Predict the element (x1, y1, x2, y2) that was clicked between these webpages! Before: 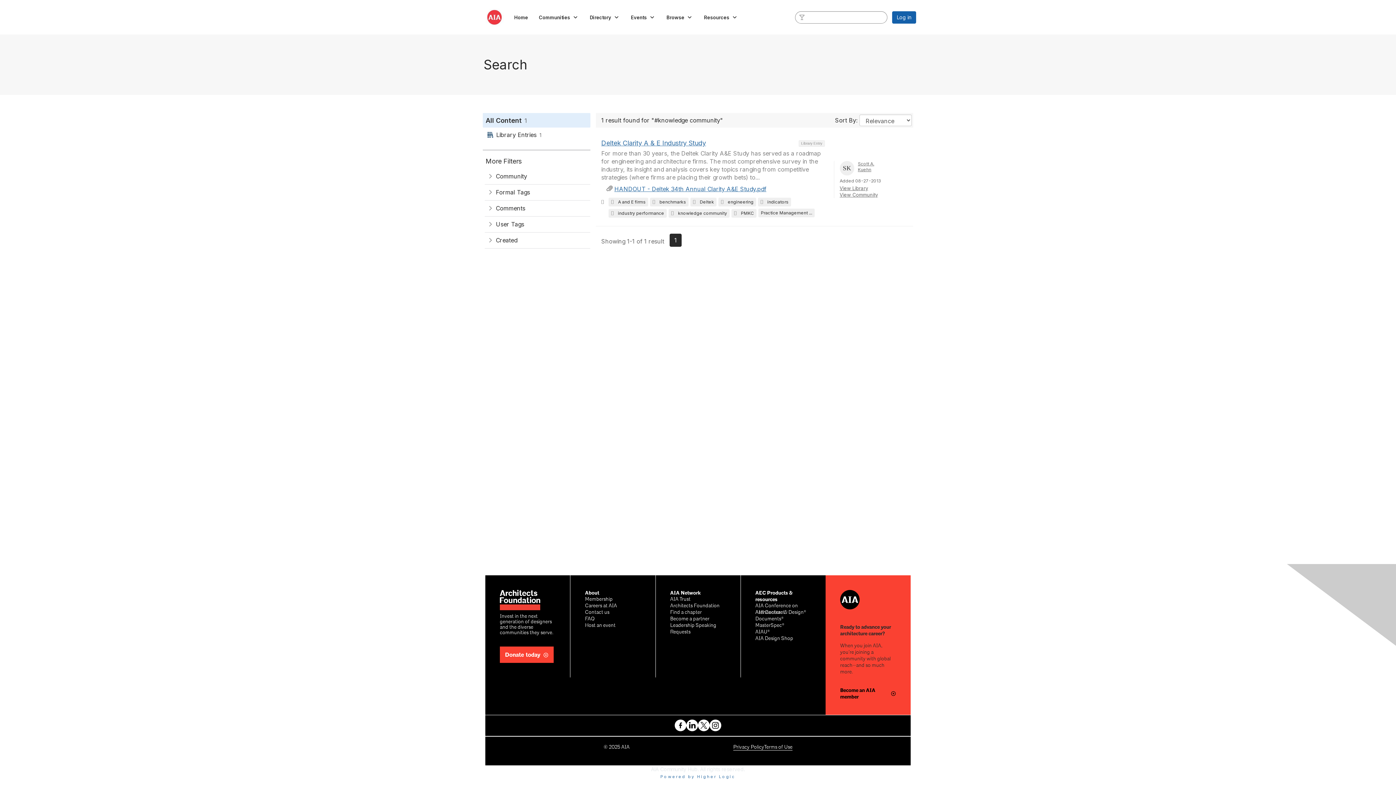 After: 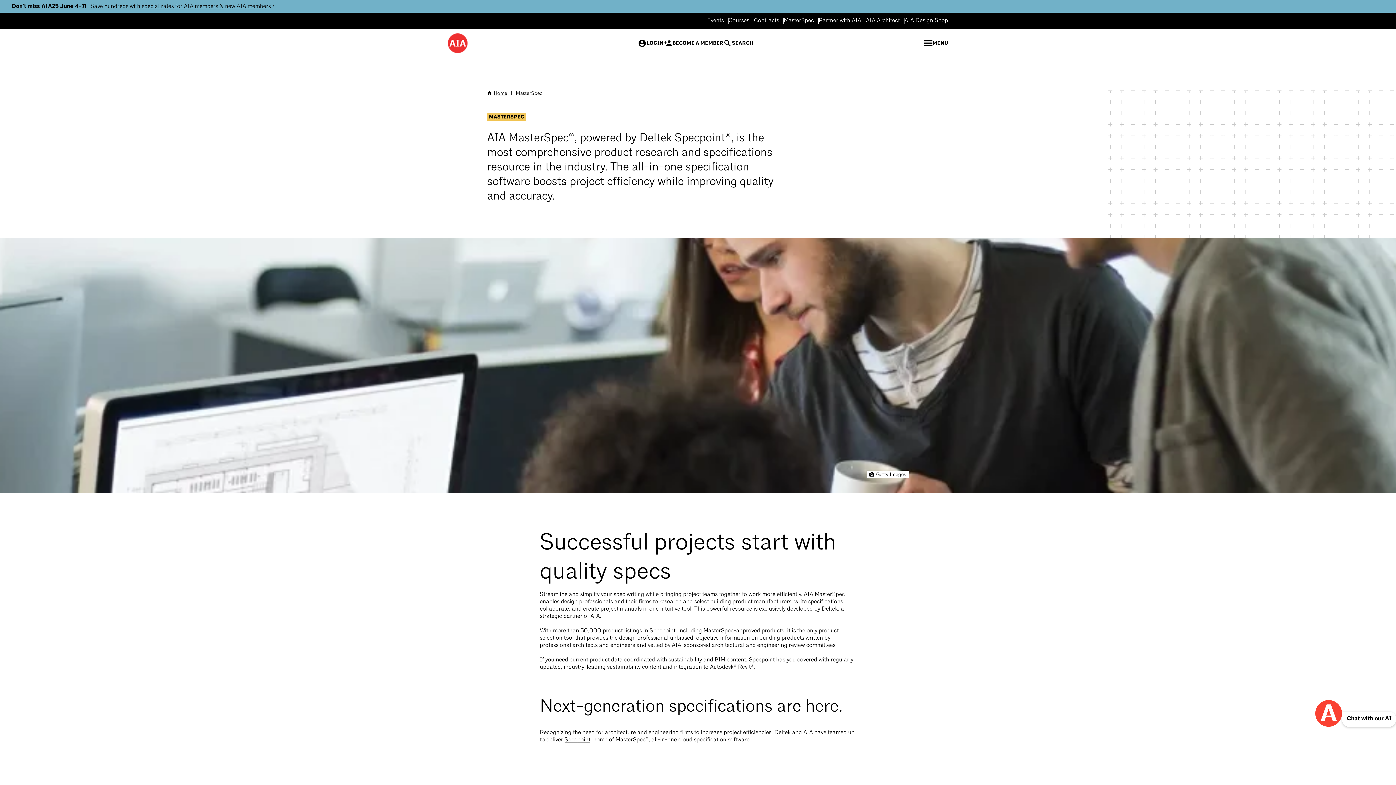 Action: label: MasterSpec® bbox: (755, 623, 784, 628)